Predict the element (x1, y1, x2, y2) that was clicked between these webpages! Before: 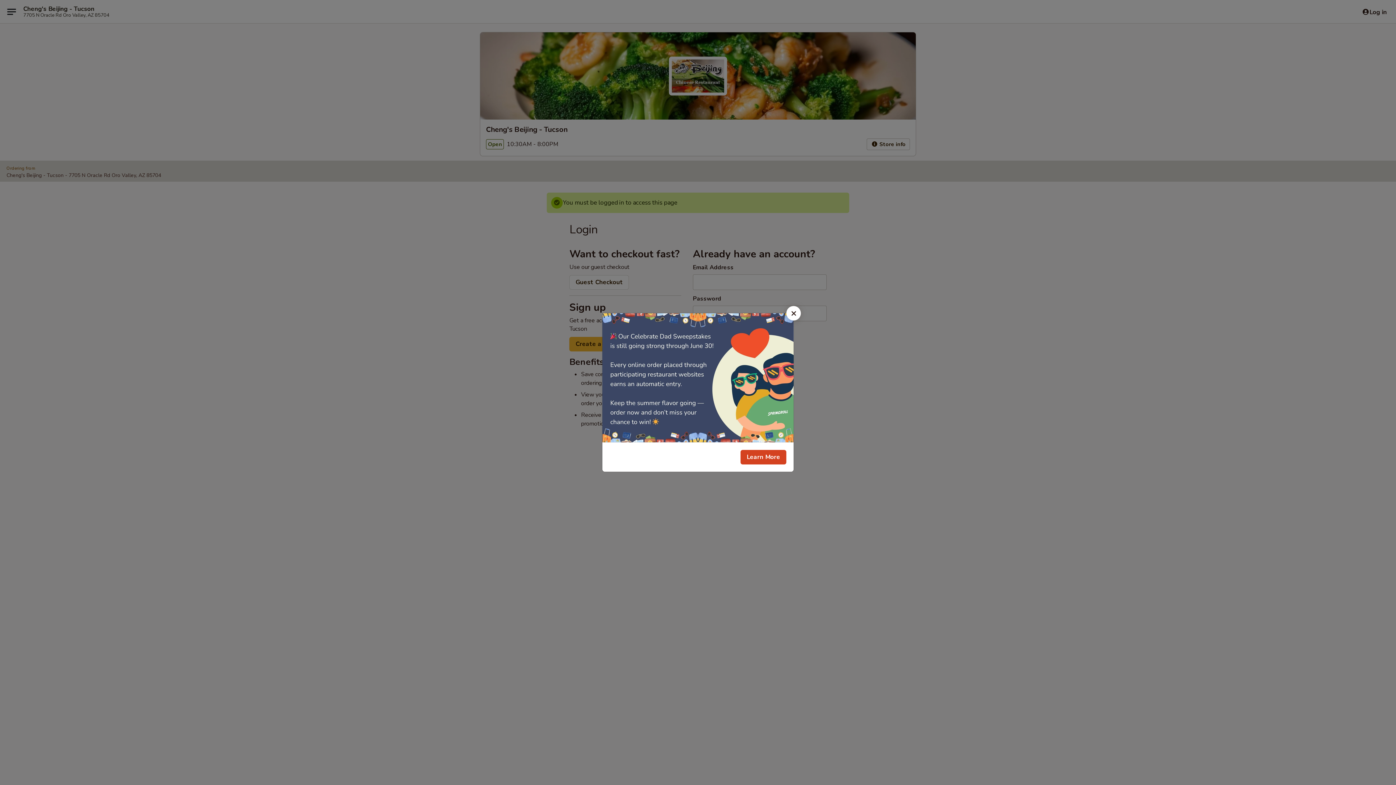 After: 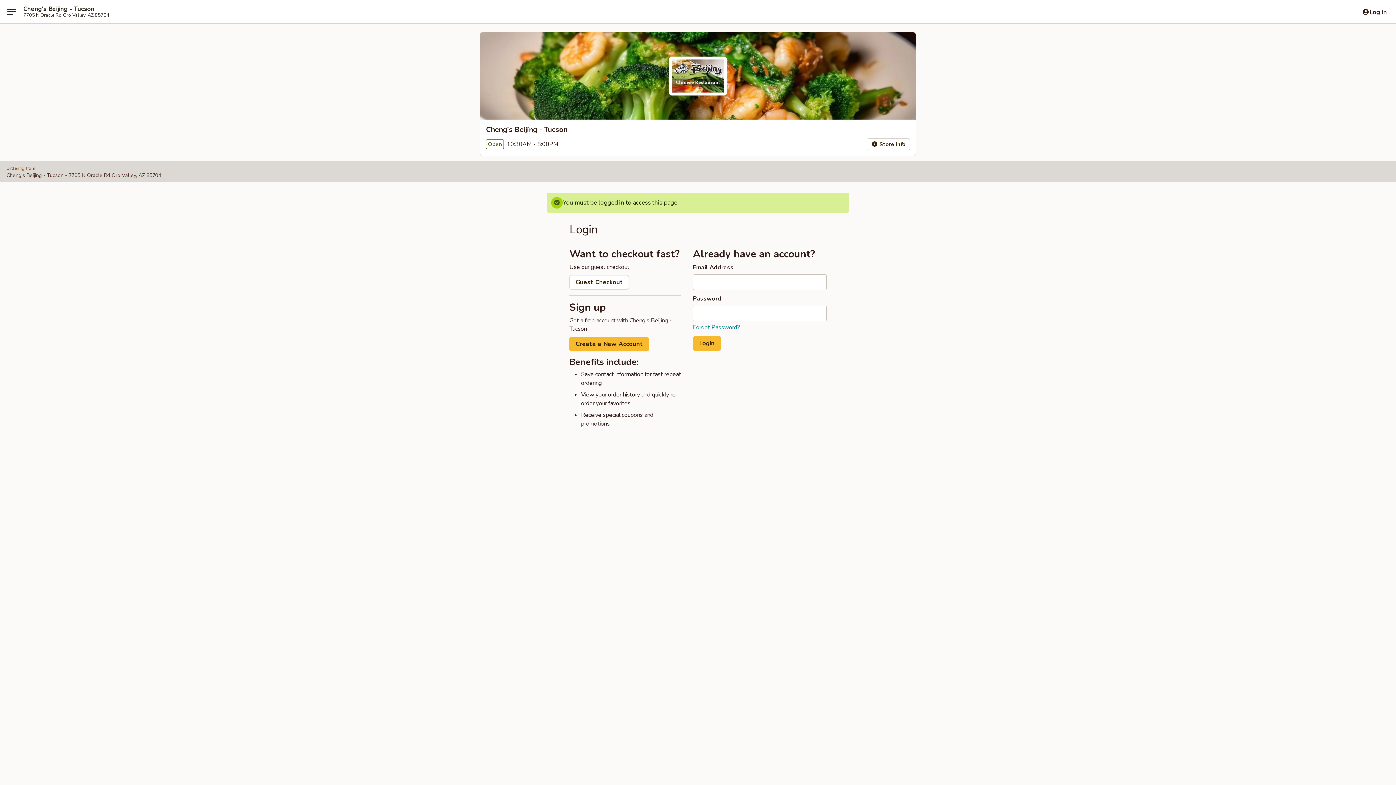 Action: label: Close bbox: (786, 306, 801, 320)